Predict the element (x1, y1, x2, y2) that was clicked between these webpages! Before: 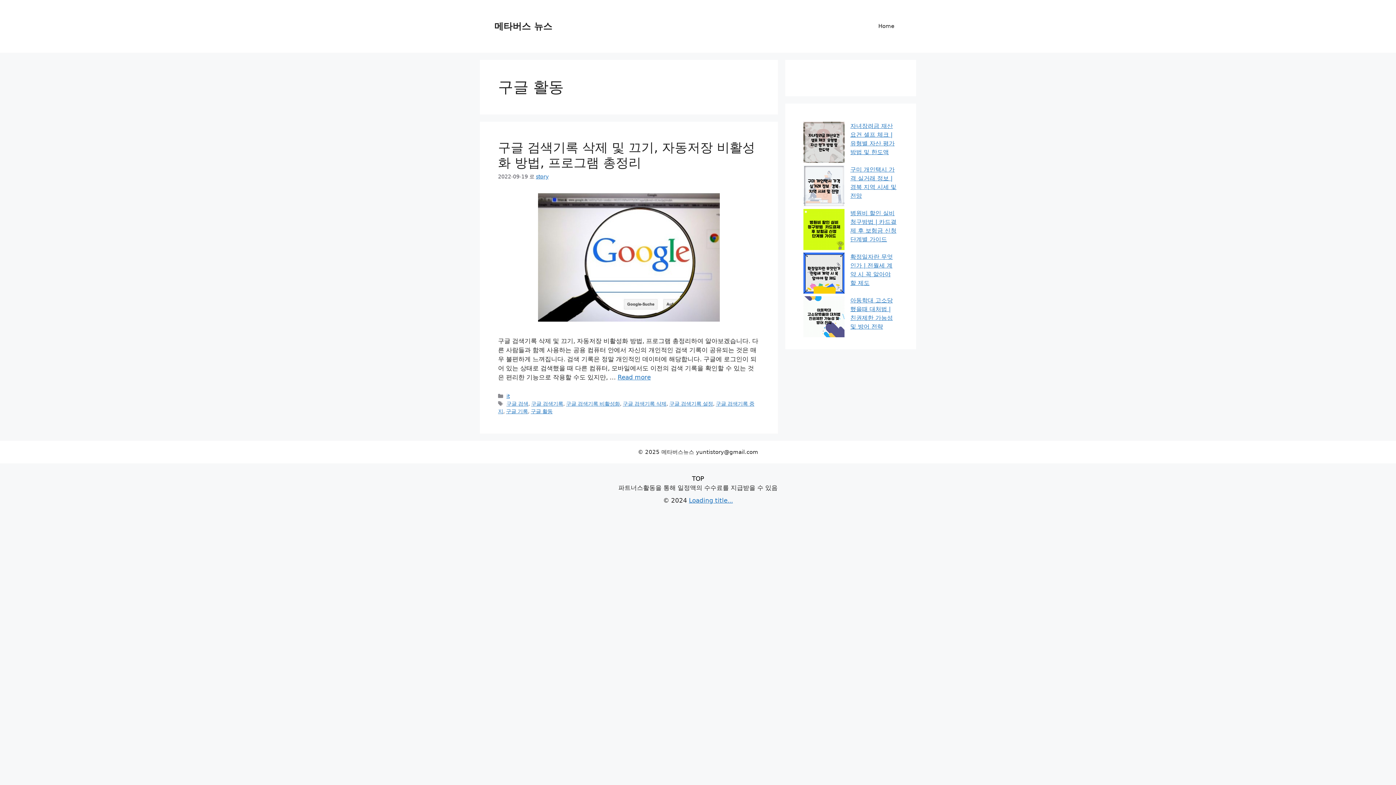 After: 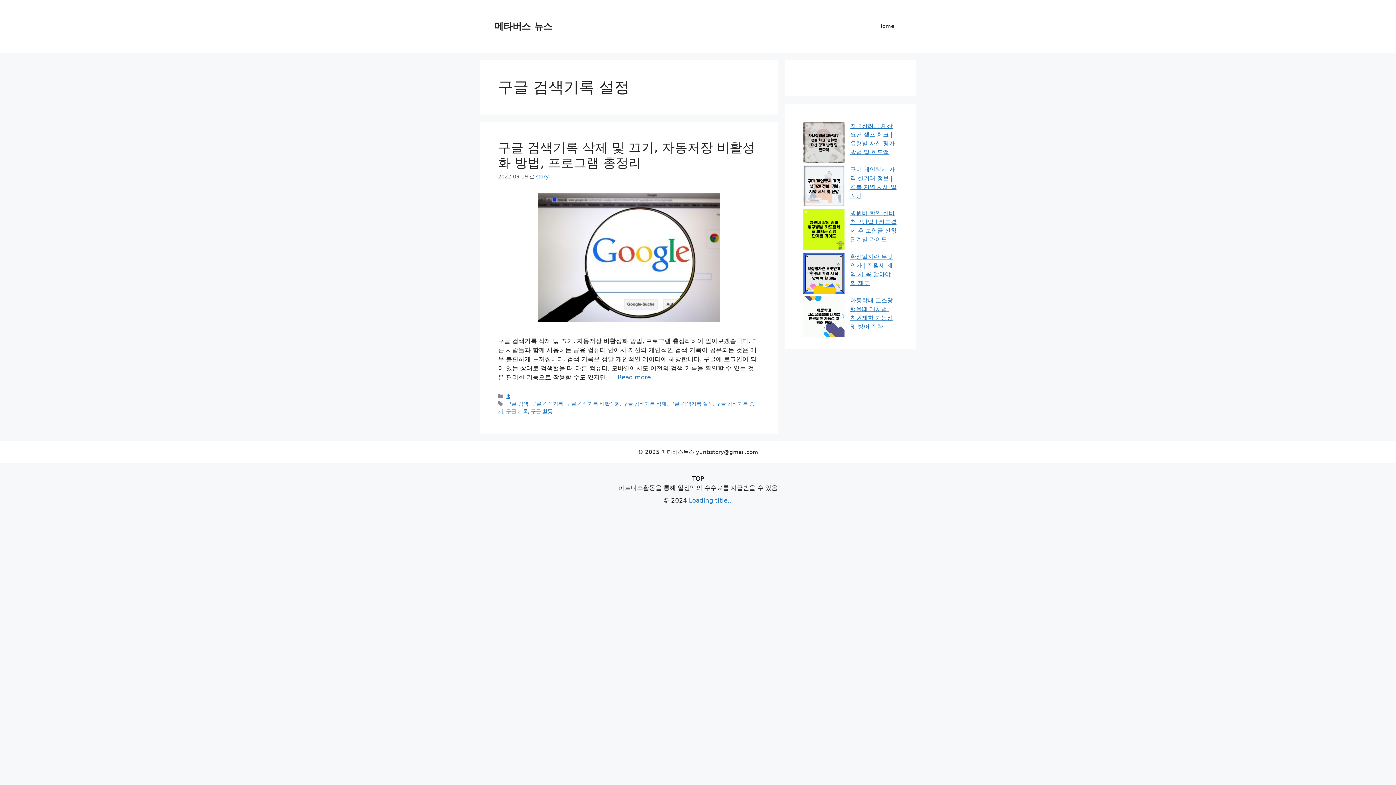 Action: label: 구글 검색기록 설정 bbox: (669, 401, 713, 406)